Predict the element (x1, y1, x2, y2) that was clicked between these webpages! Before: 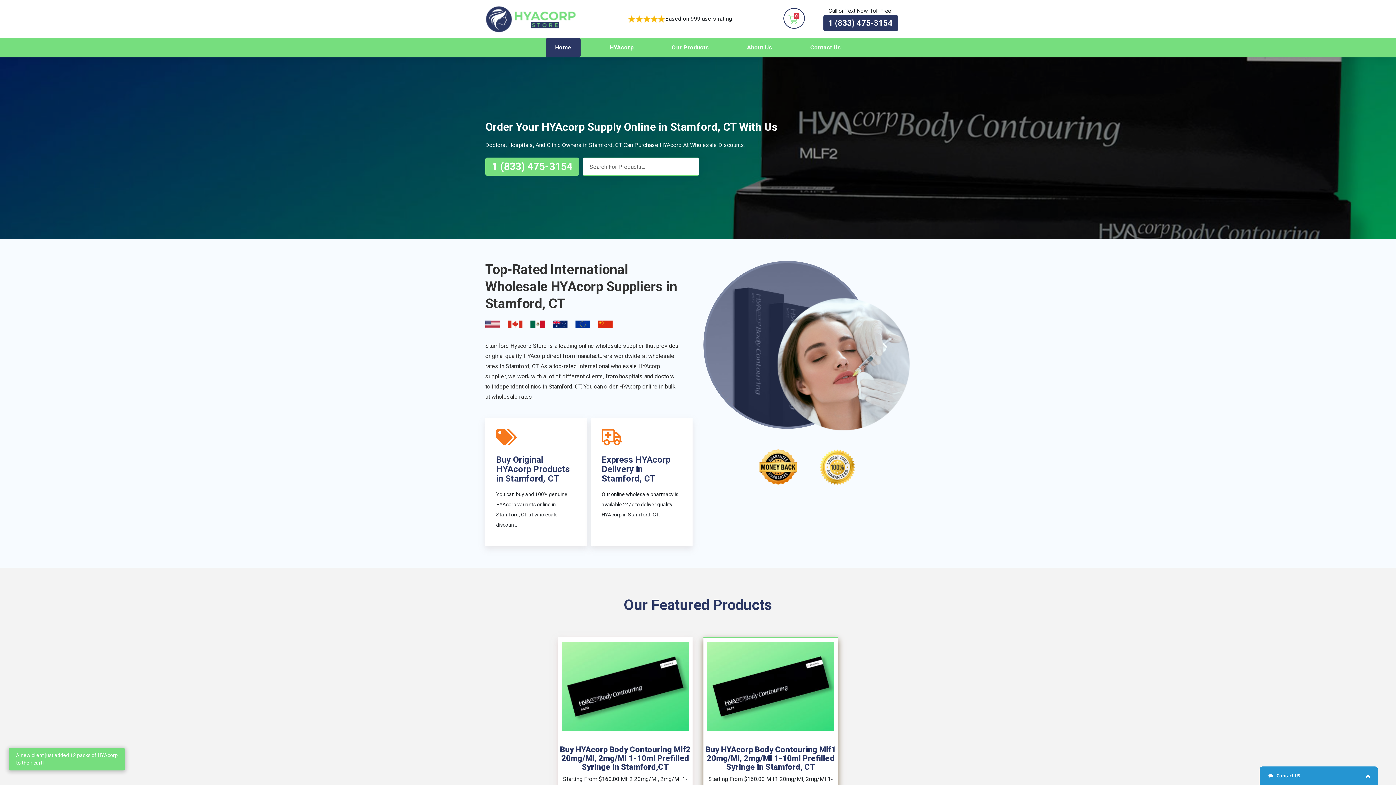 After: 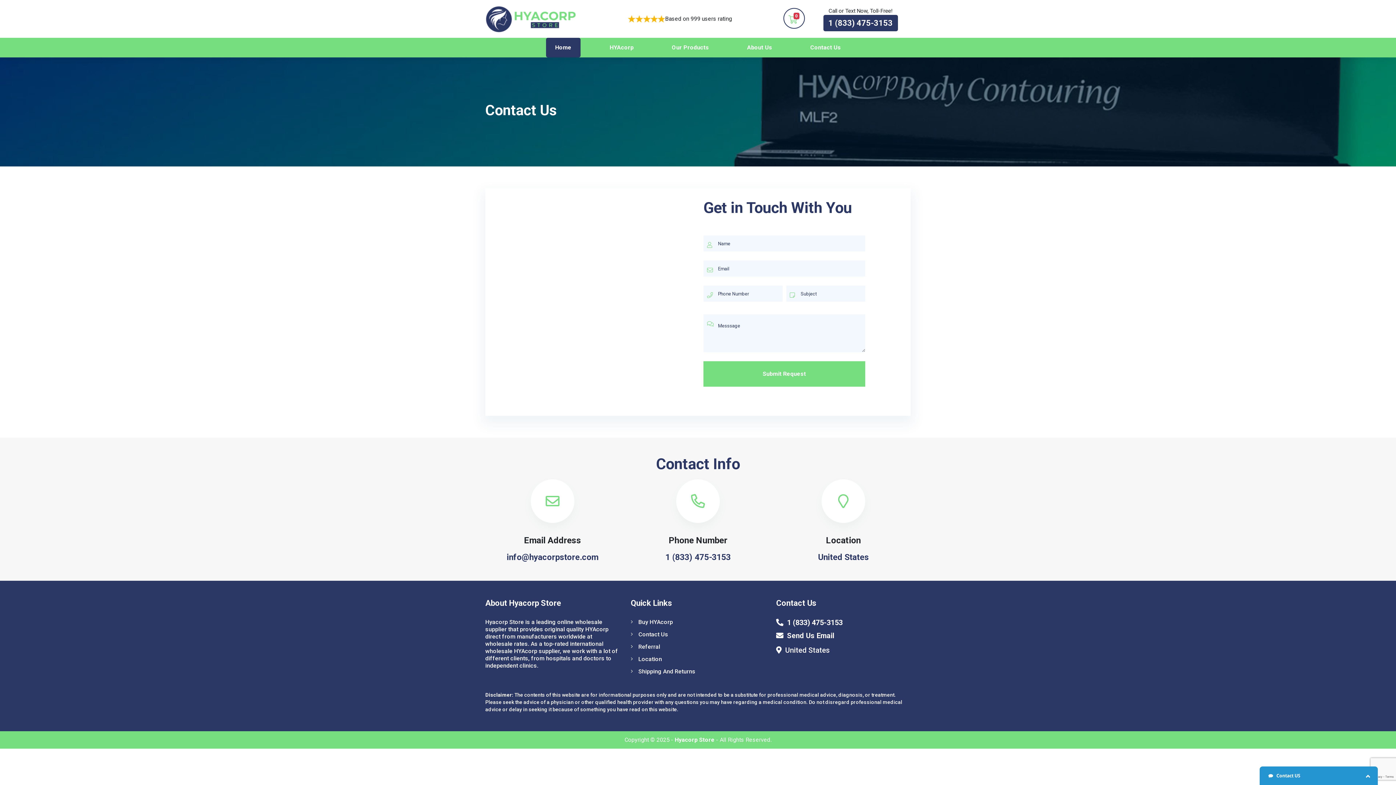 Action: label: Contact Us bbox: (801, 37, 850, 57)